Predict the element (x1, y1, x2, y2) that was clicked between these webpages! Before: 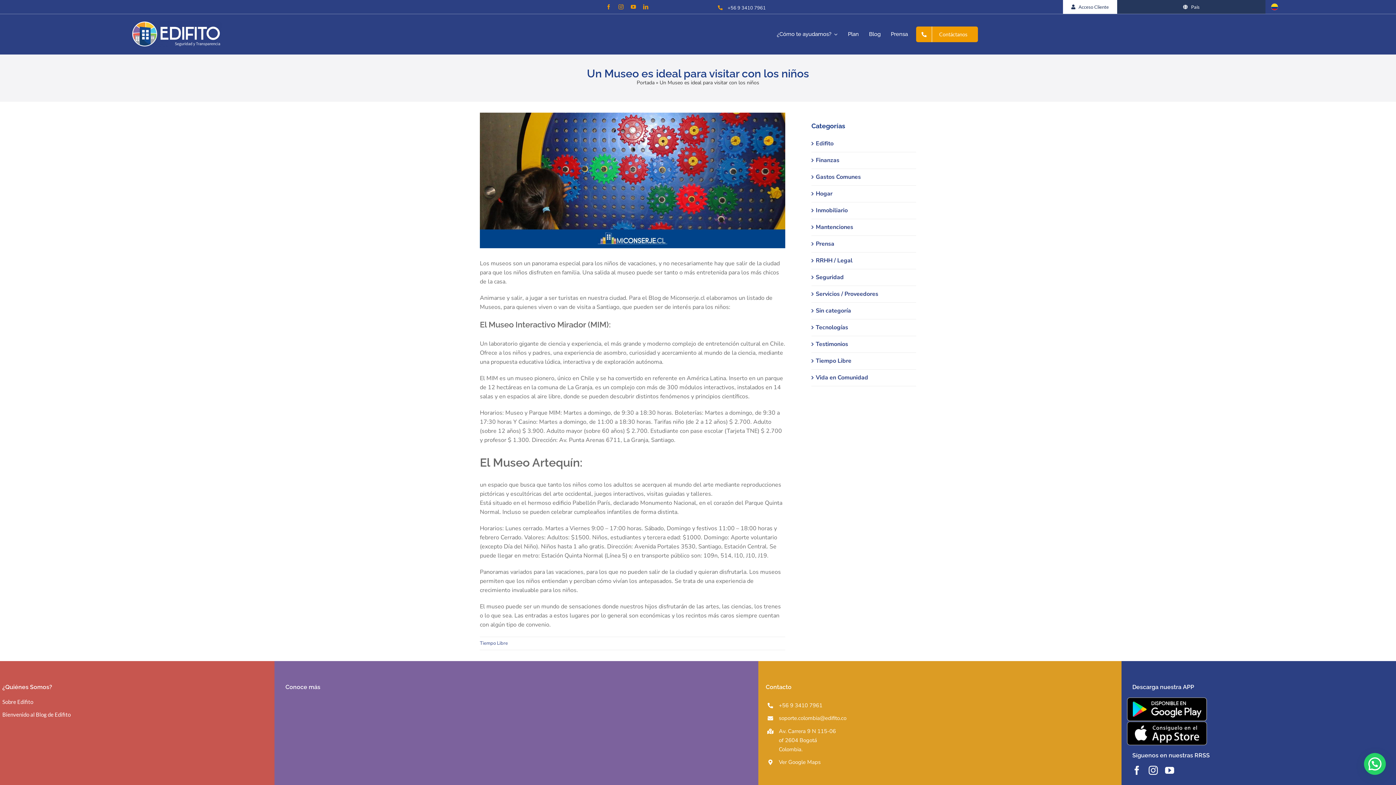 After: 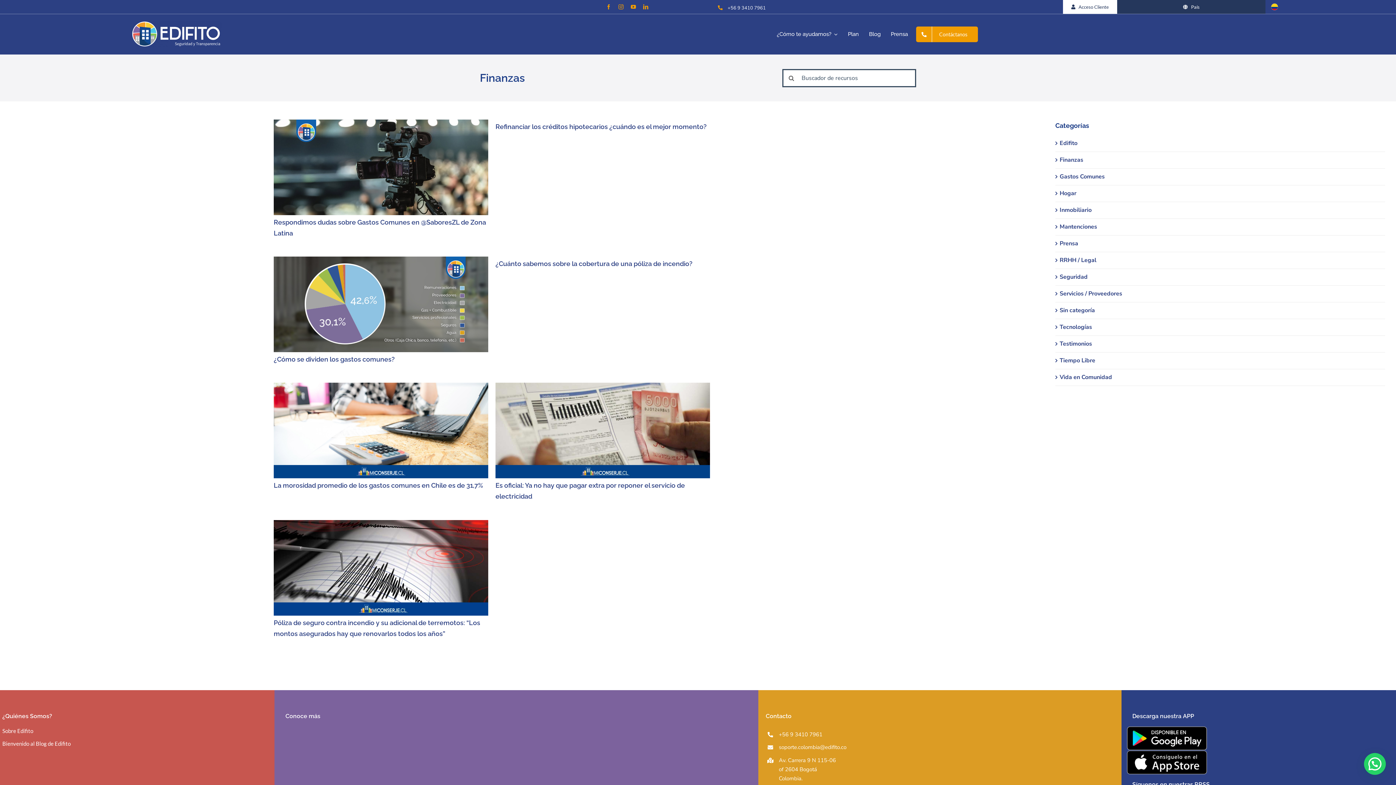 Action: bbox: (816, 156, 912, 165) label: Finanzas